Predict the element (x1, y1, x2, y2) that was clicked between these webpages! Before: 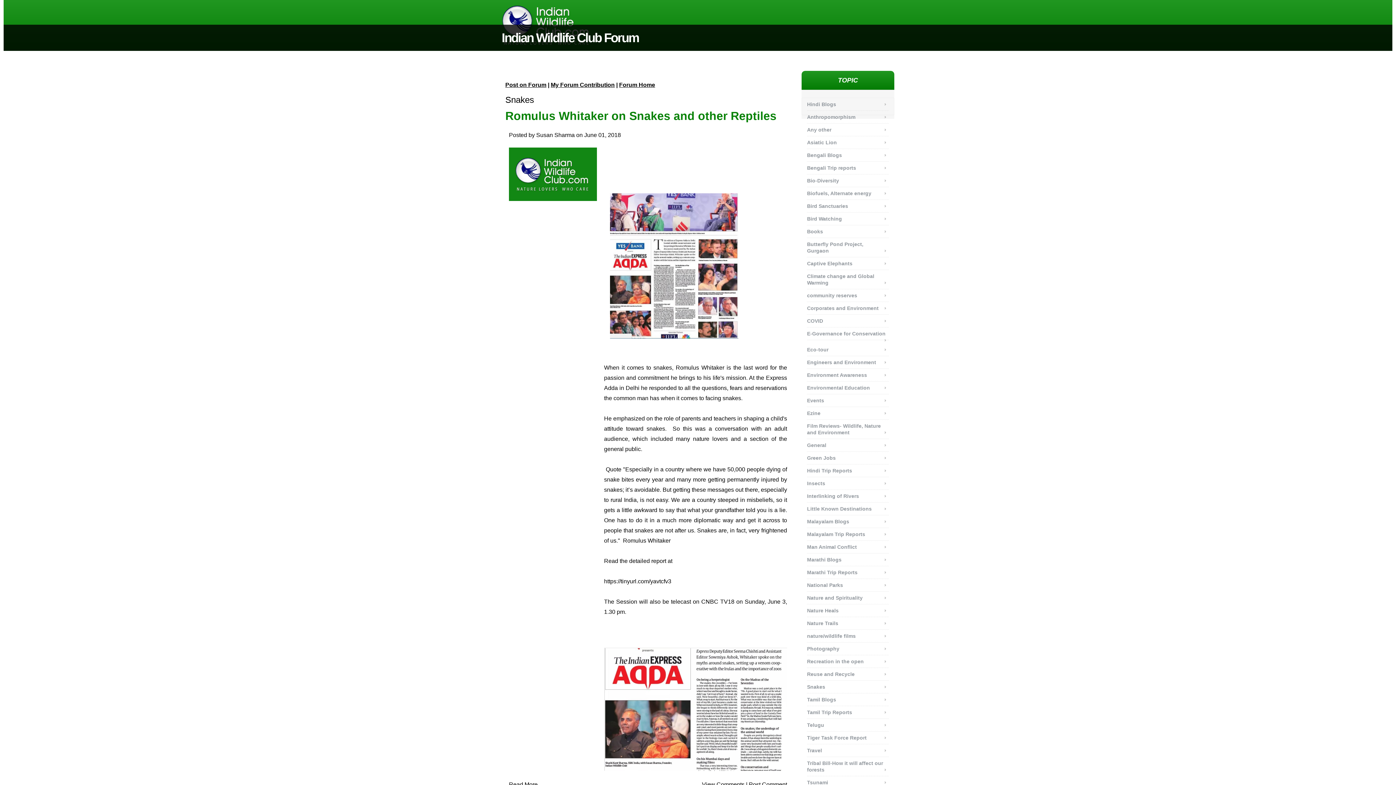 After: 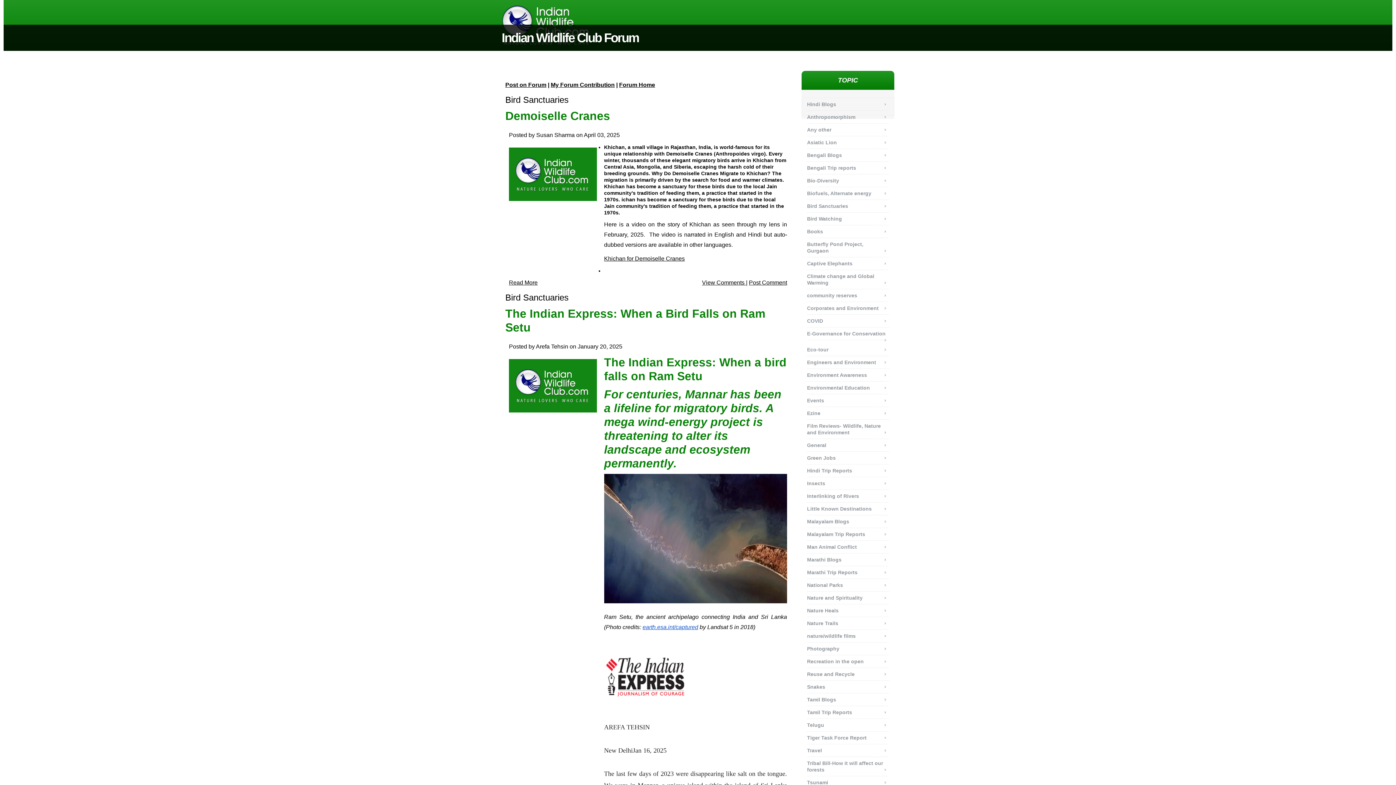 Action: bbox: (807, 200, 850, 212) label: Bird Sanctuaries